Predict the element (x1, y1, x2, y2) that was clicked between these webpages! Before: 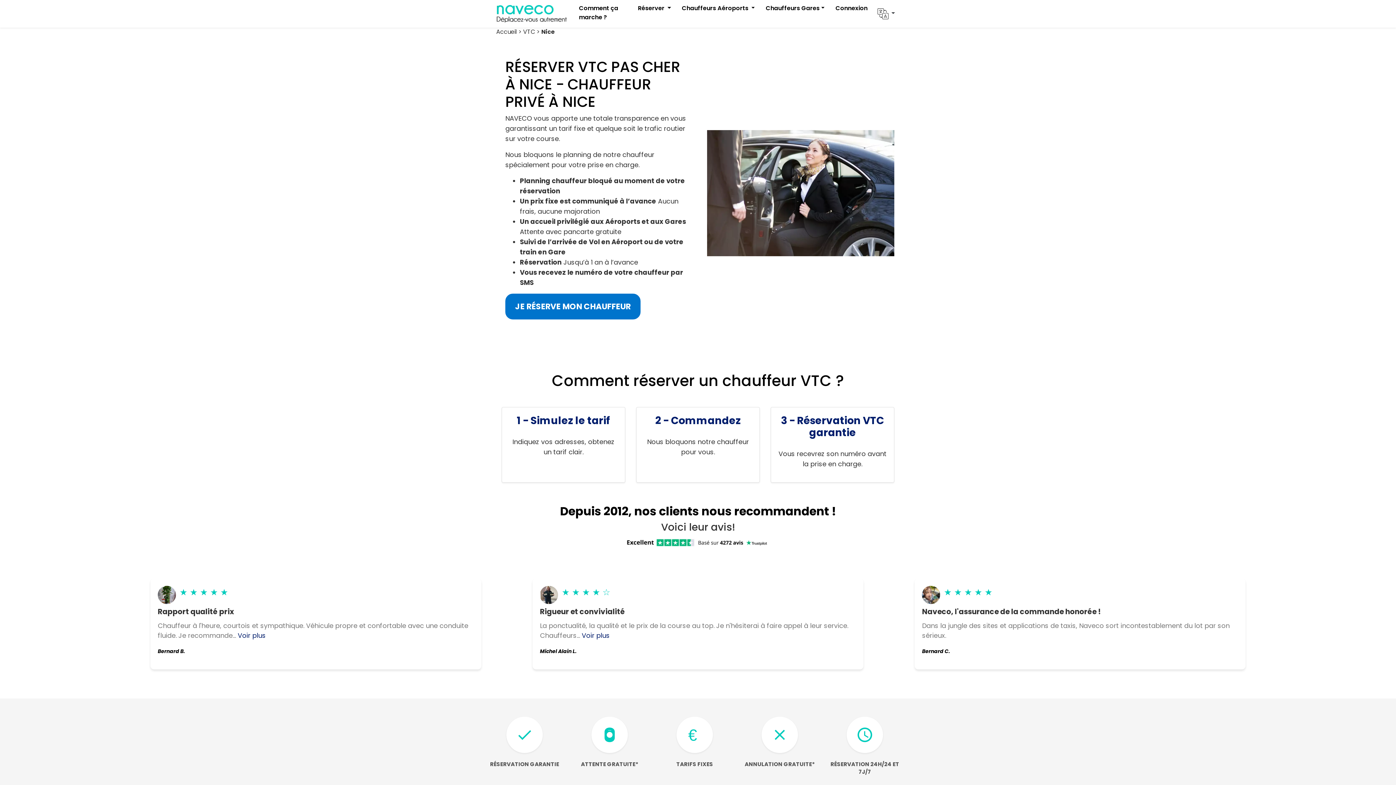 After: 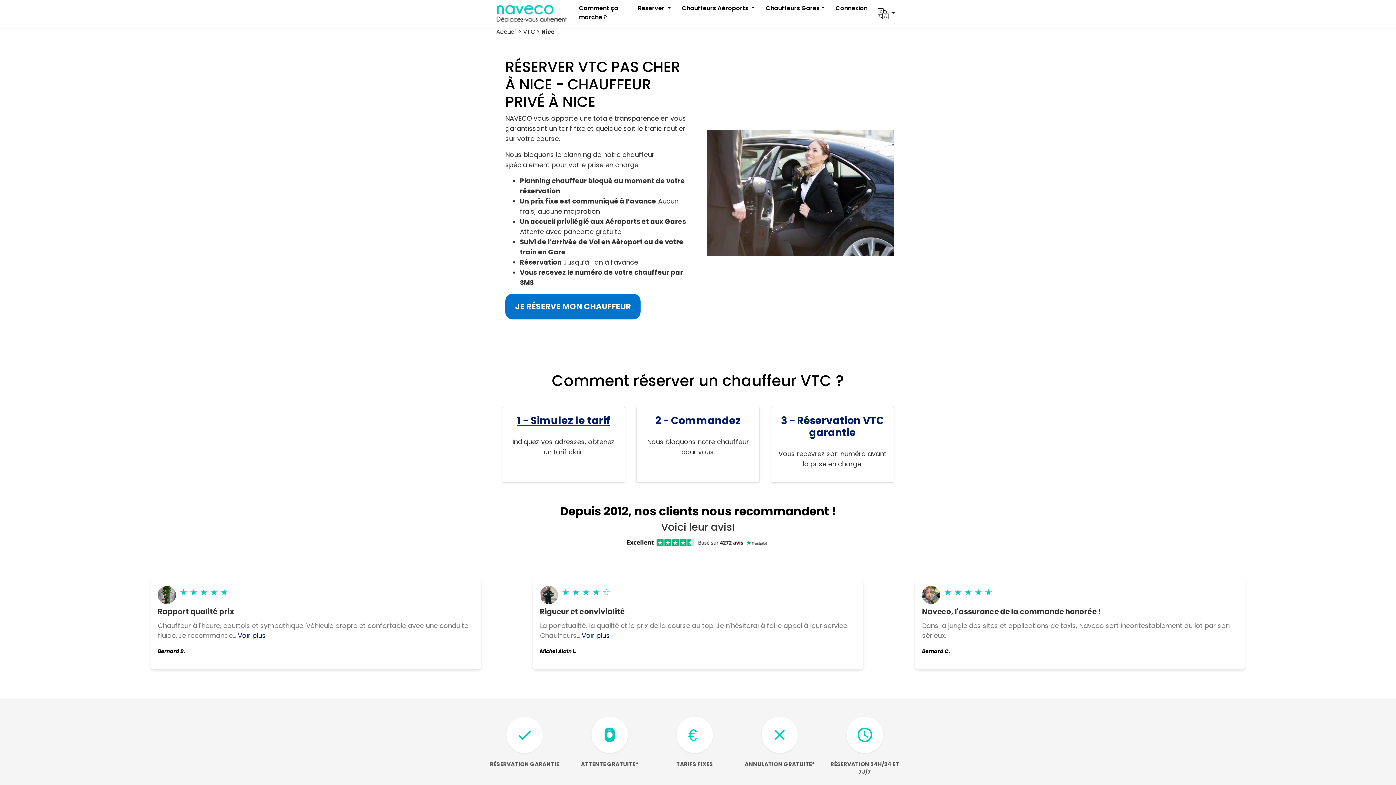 Action: bbox: (516, 413, 610, 428) label: 1 - Simulez le tarif